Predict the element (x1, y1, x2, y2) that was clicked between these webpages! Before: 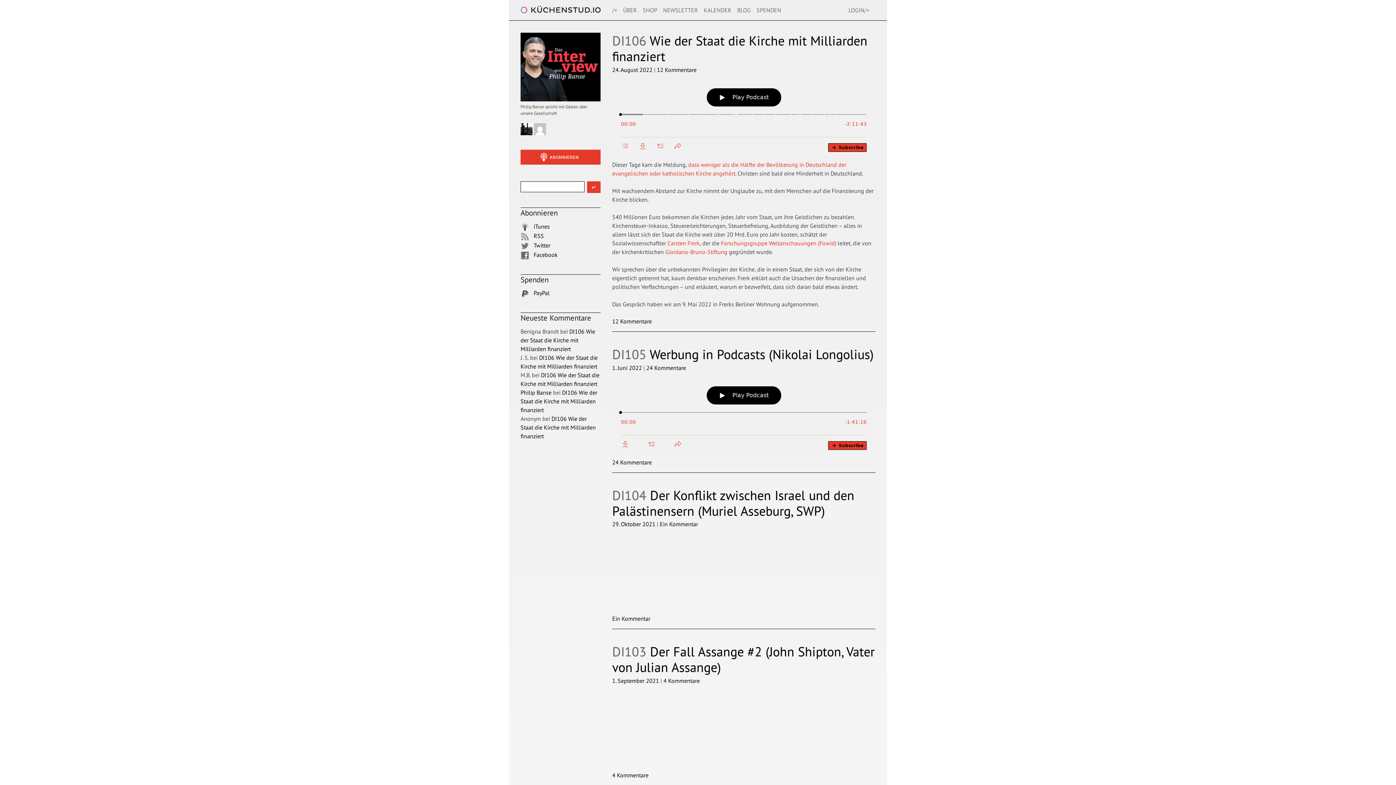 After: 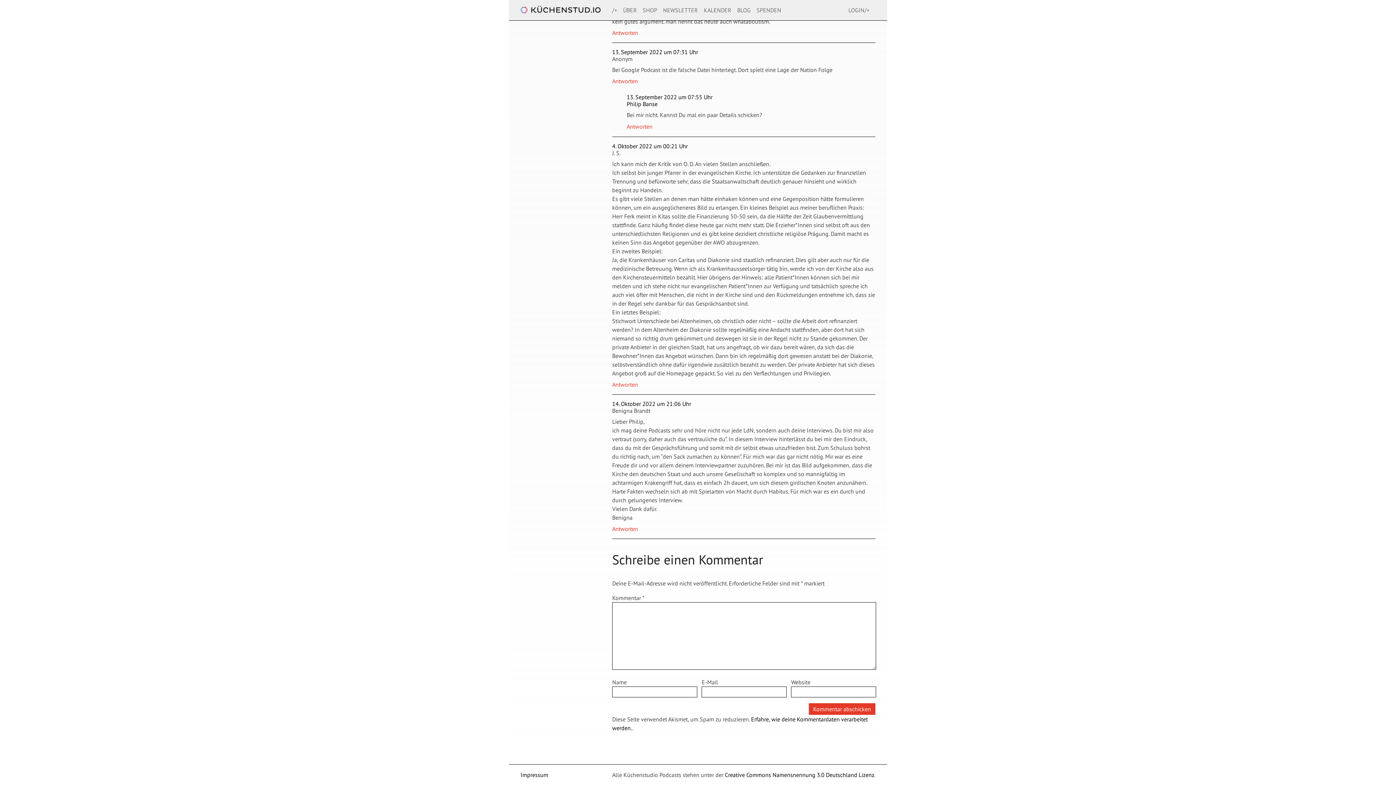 Action: label: DI106 Wie der Staat die Kirche mit Milliarden finanziert bbox: (520, 327, 595, 352)